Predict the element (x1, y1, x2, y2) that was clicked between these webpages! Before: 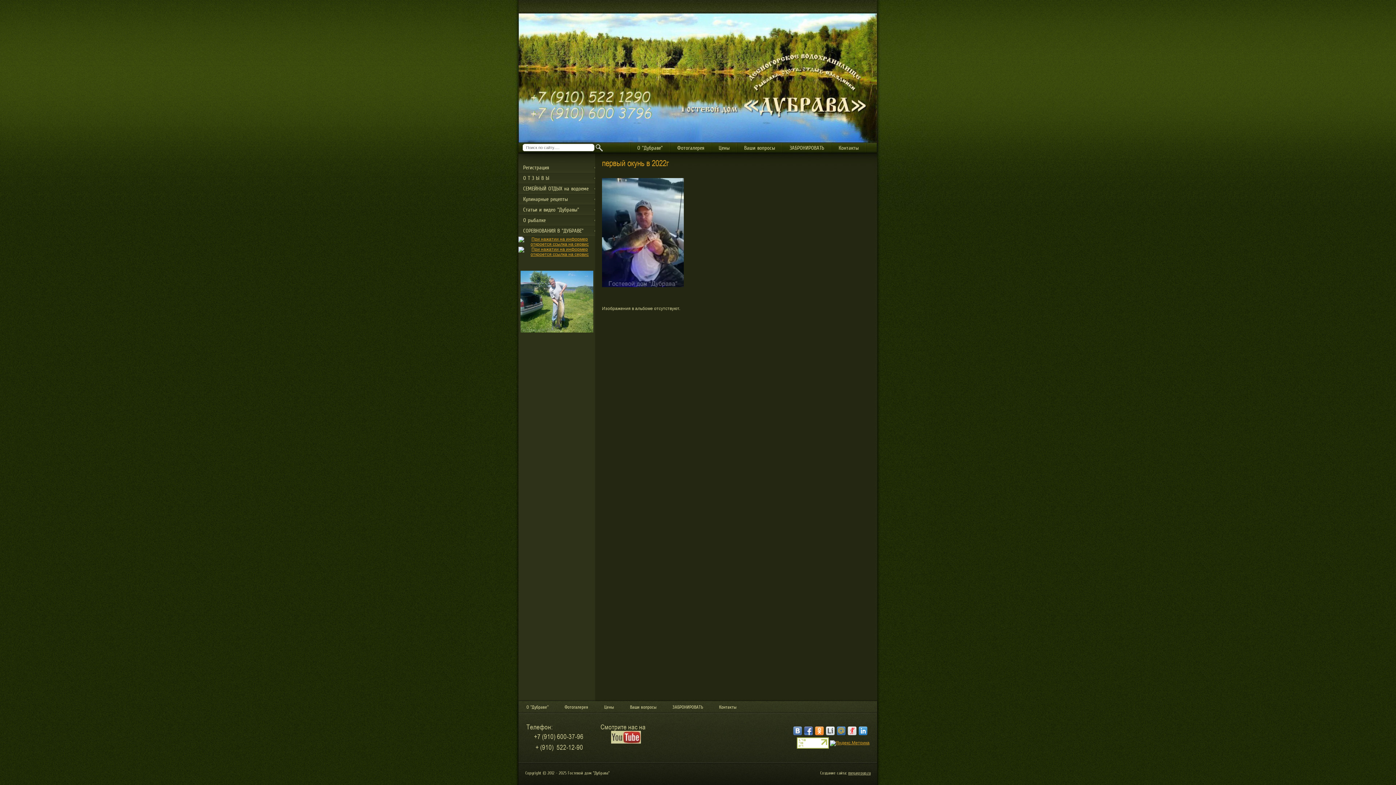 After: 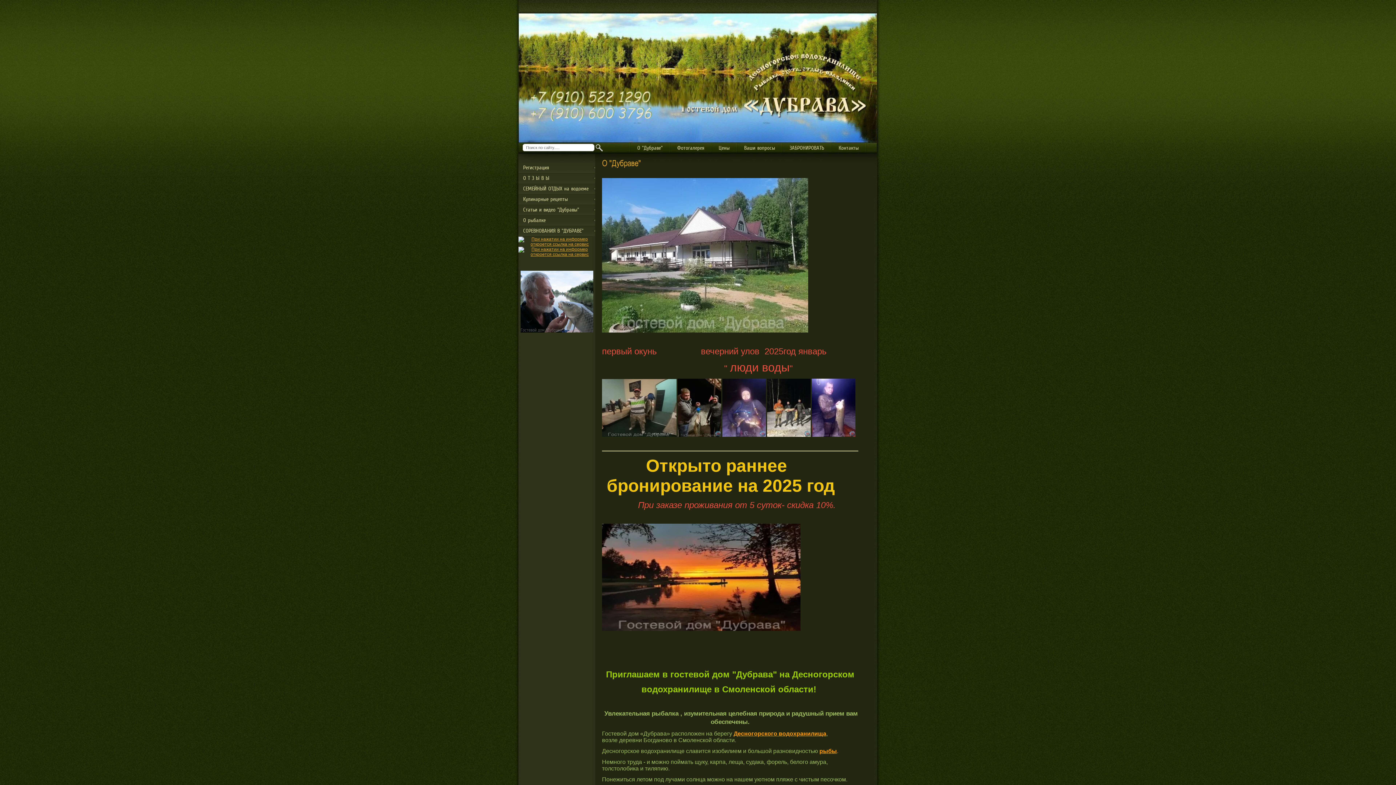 Action: bbox: (630, 142, 669, 153) label: О "Дубраве"